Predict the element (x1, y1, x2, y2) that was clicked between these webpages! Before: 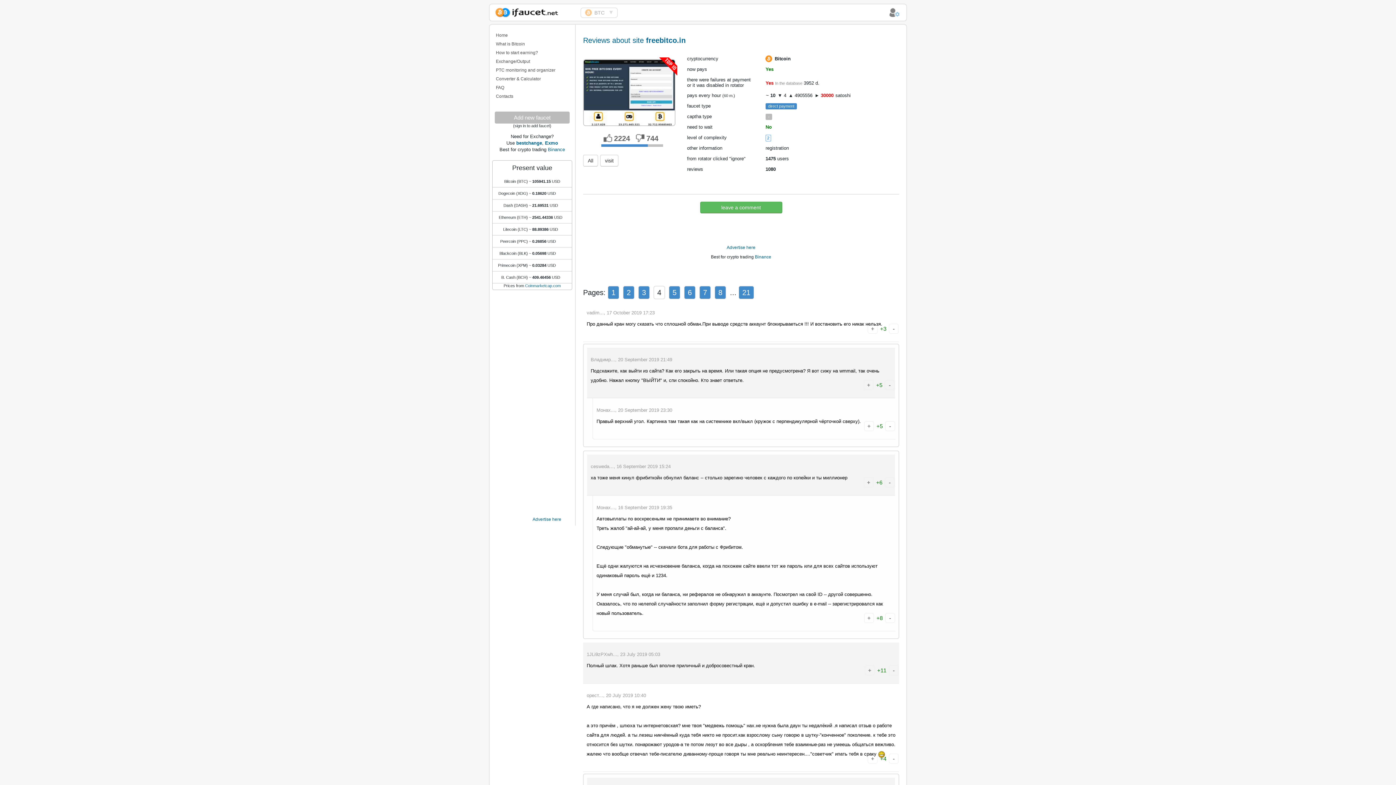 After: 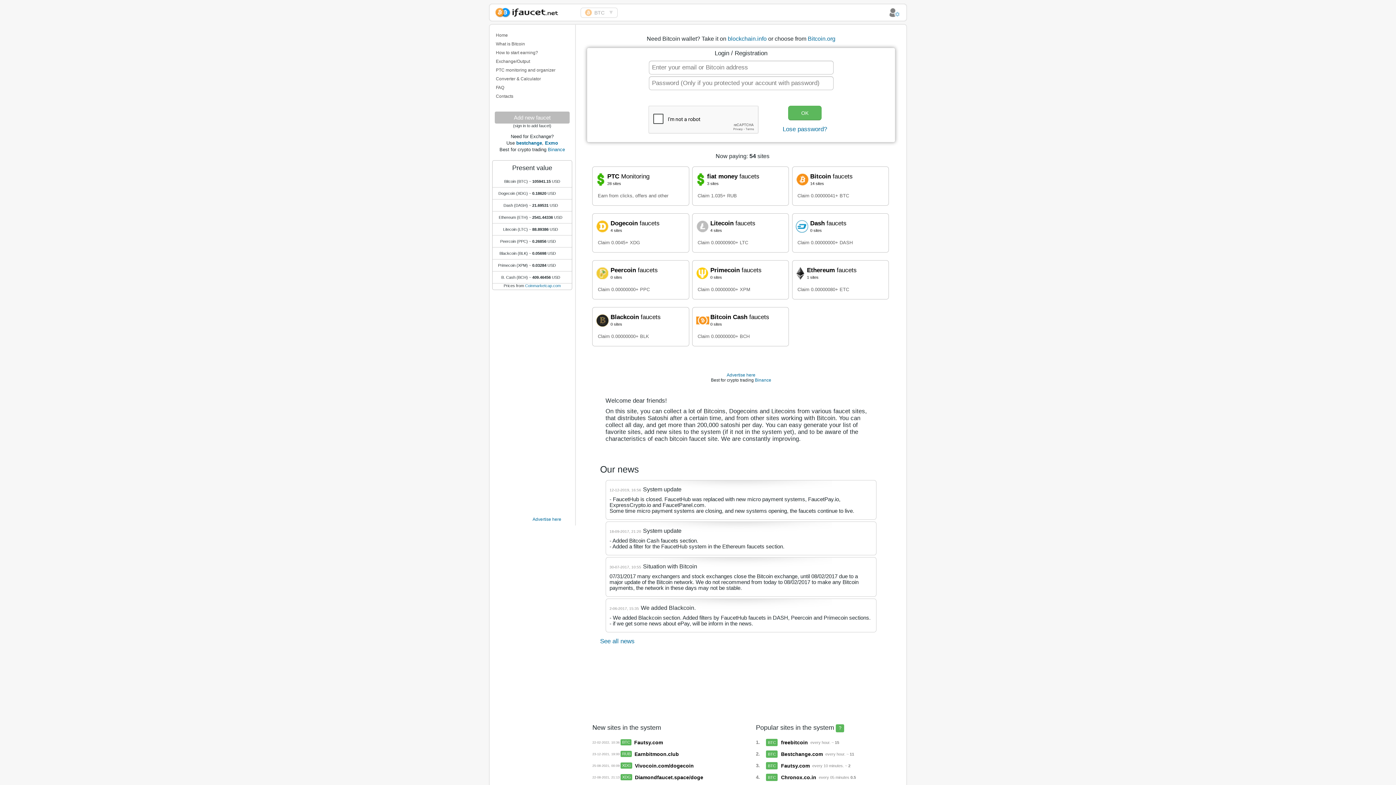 Action: bbox: (494, 30, 572, 39) label: Home